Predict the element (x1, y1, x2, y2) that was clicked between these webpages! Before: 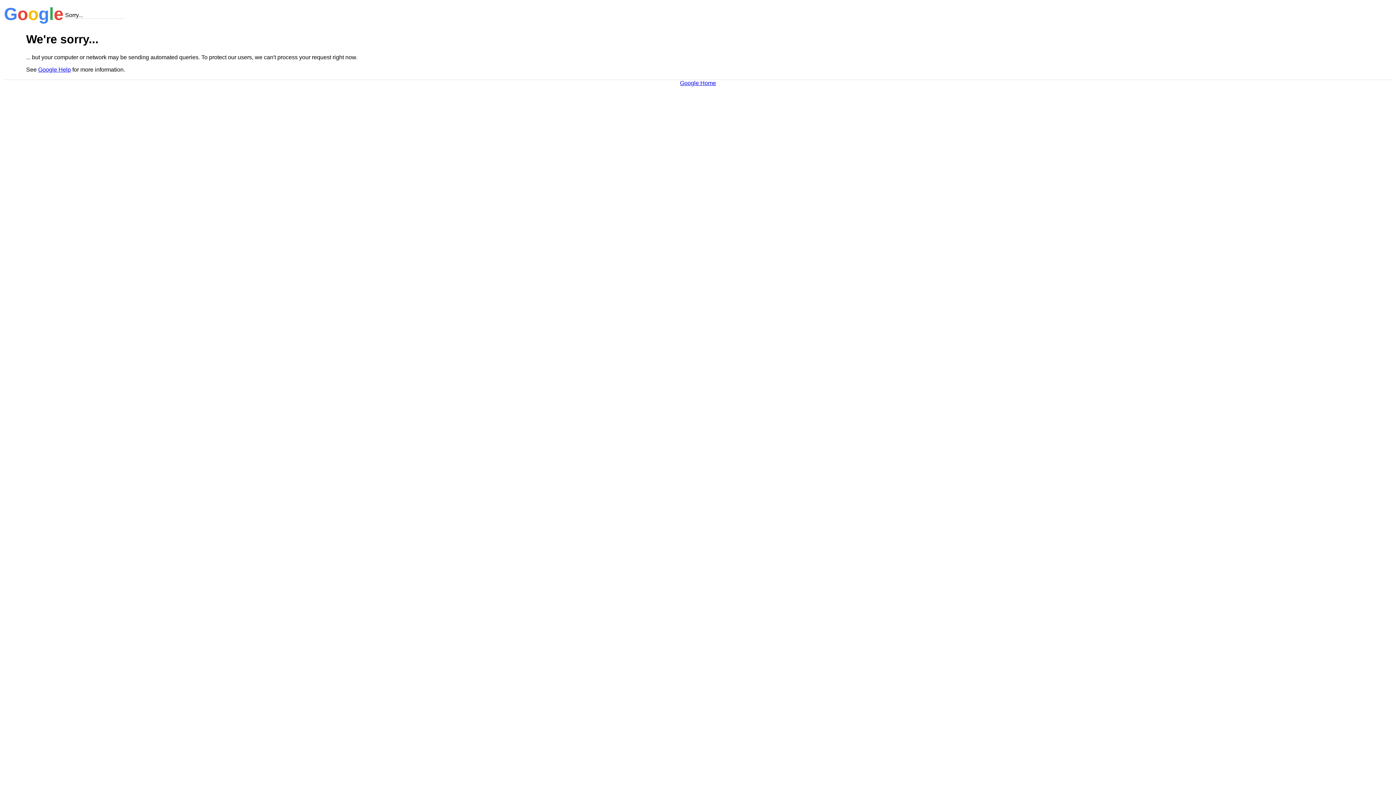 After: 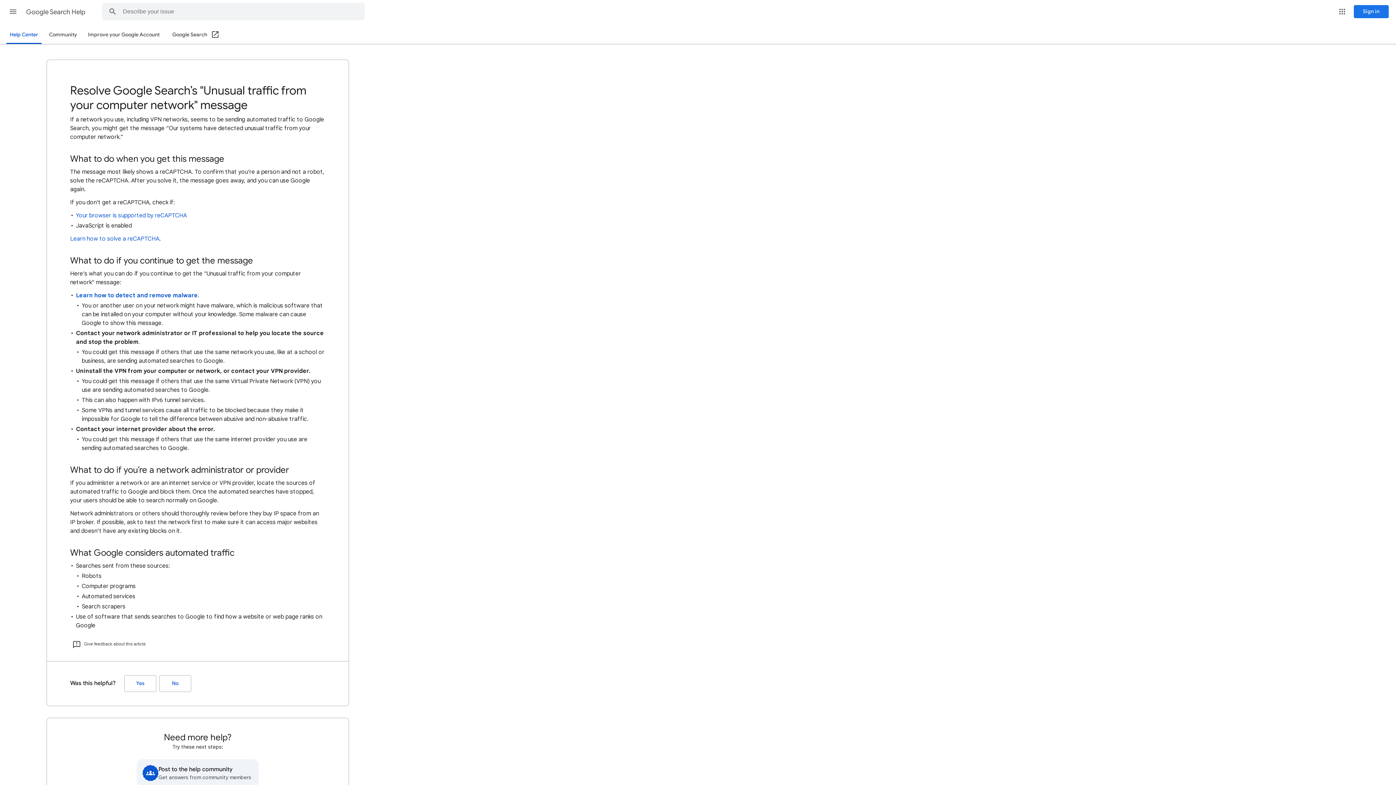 Action: label: Google Help bbox: (38, 66, 70, 72)